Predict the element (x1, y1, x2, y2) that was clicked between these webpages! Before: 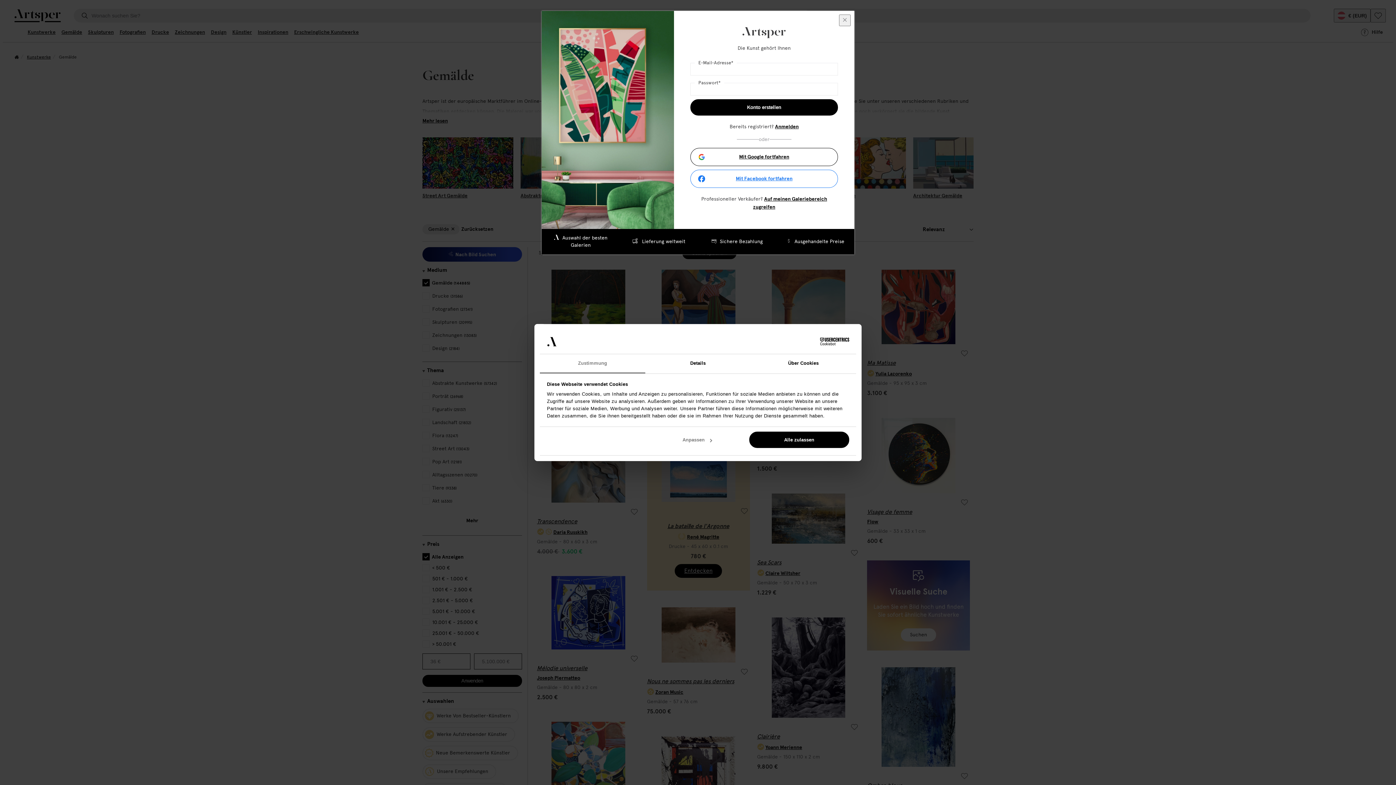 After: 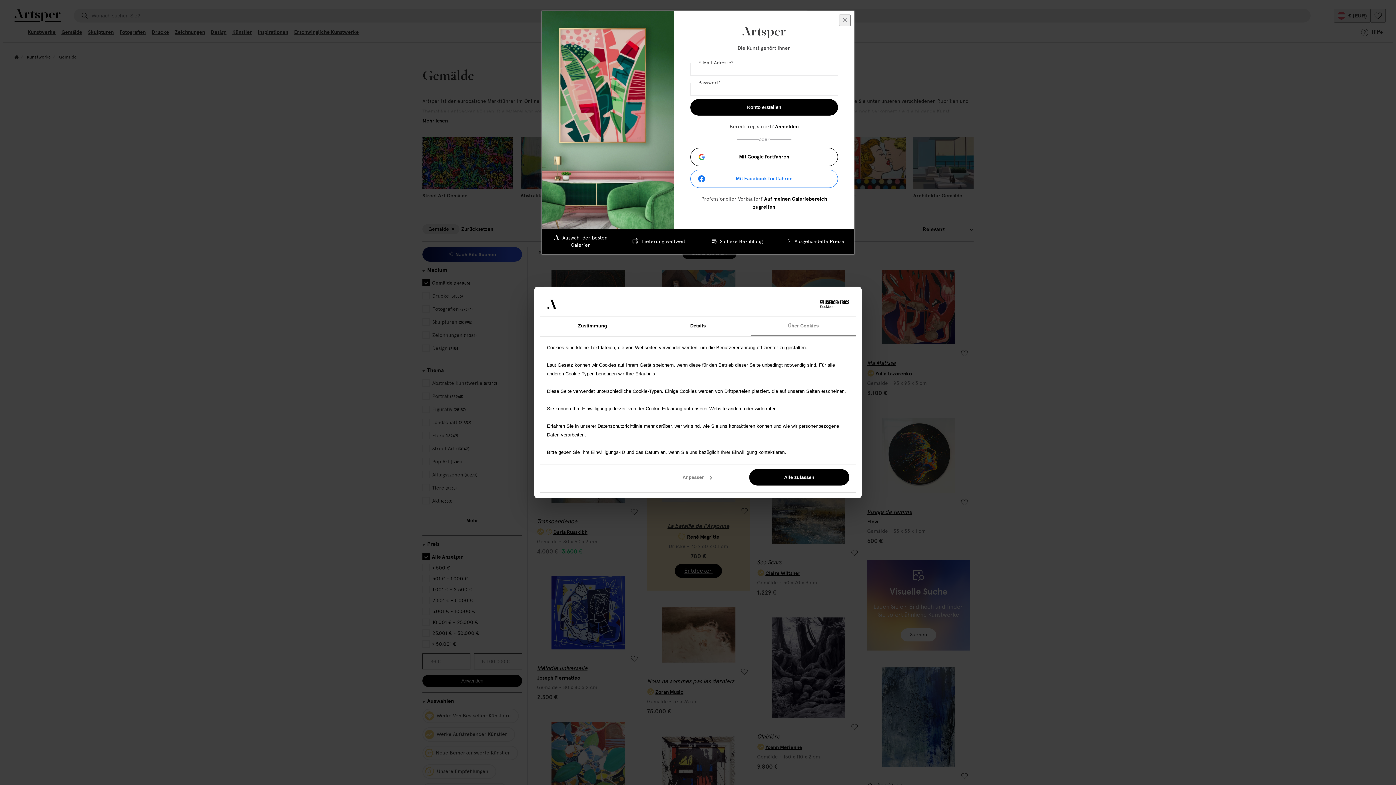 Action: bbox: (750, 354, 856, 373) label: Über Cookies